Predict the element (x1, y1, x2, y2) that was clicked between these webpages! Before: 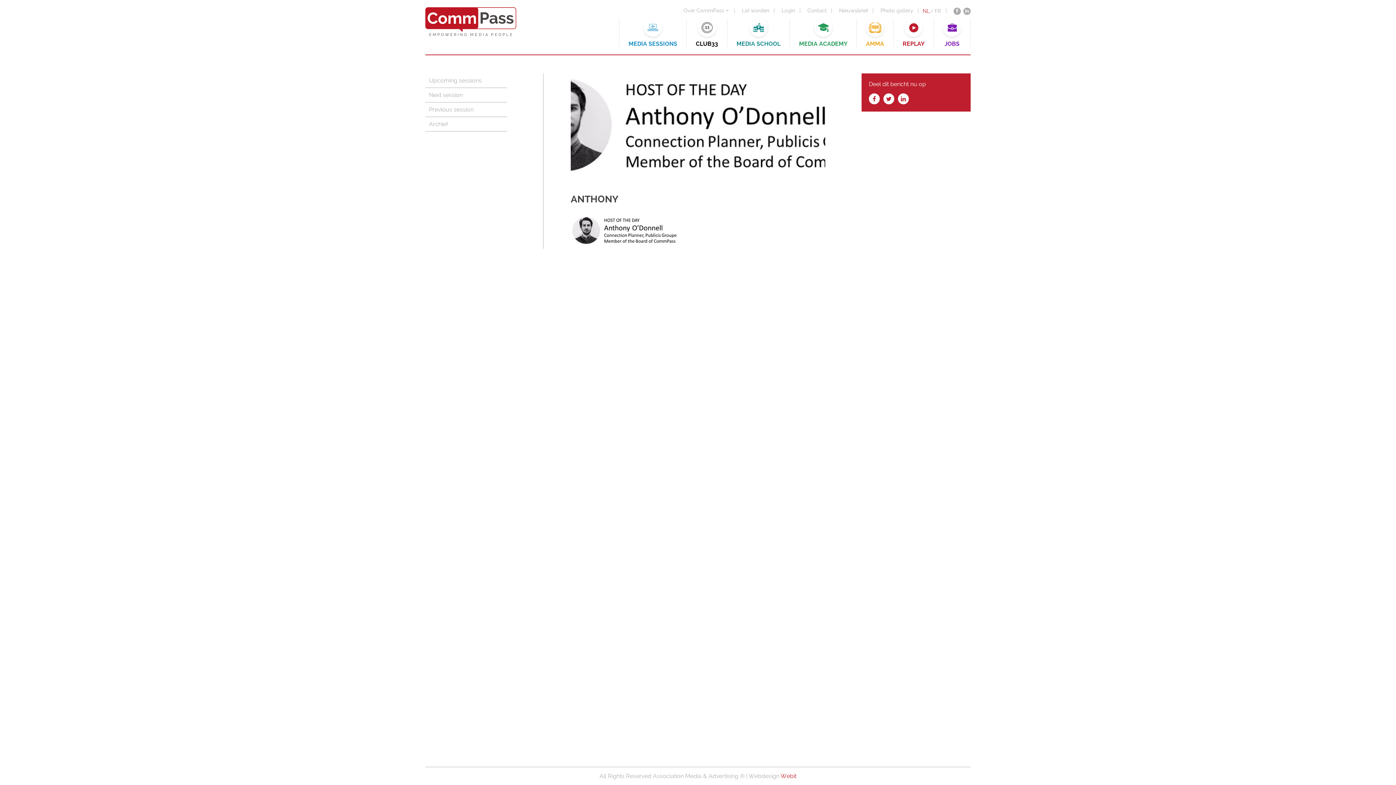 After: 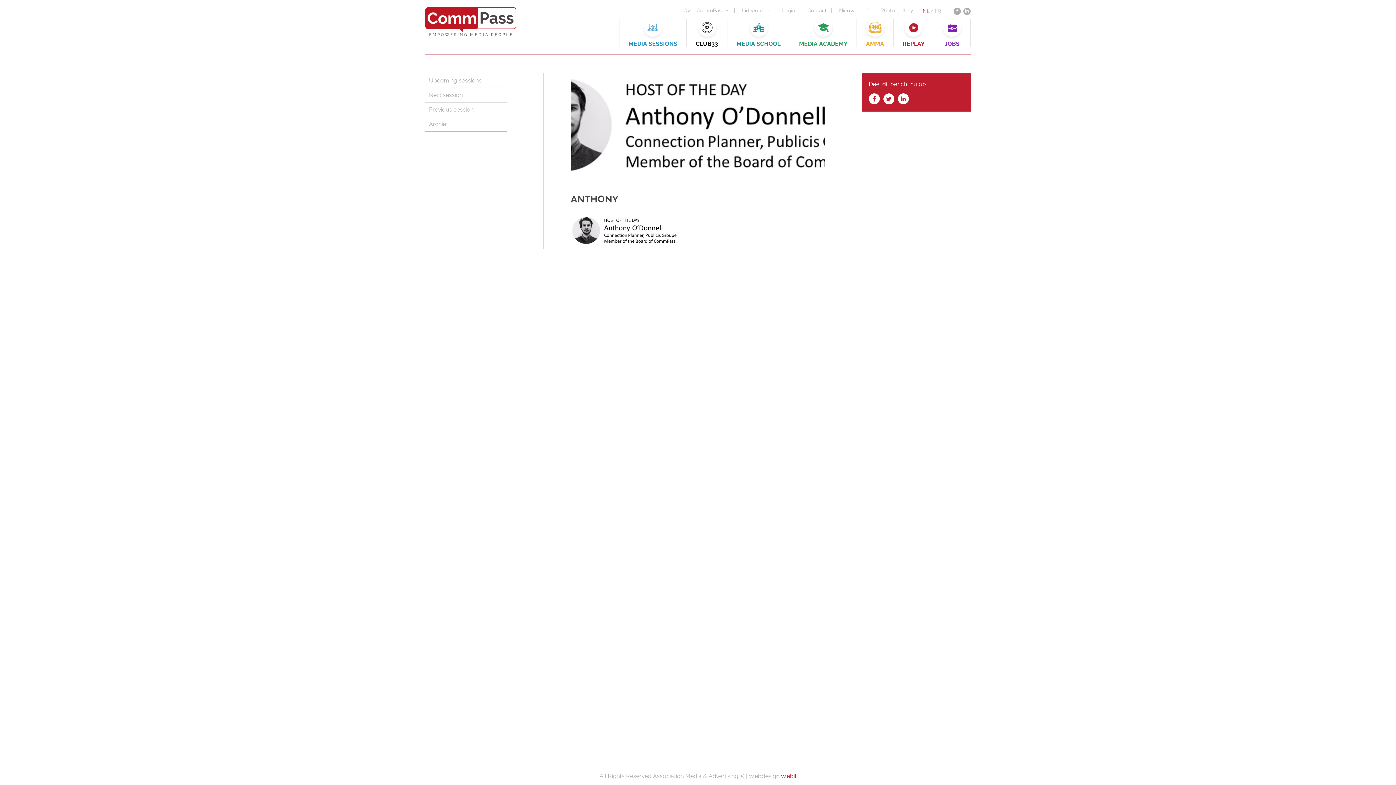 Action: bbox: (920, 8, 932, 13) label: NL